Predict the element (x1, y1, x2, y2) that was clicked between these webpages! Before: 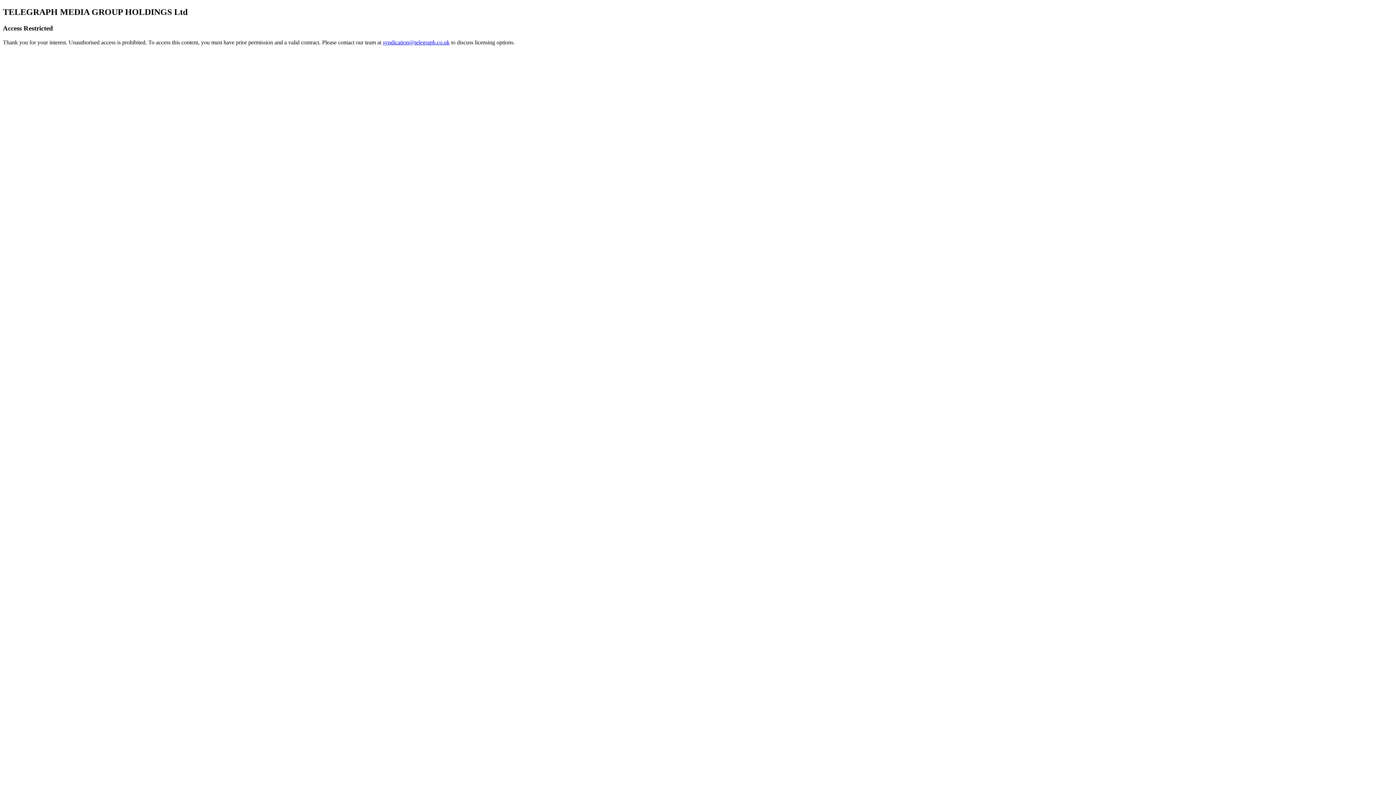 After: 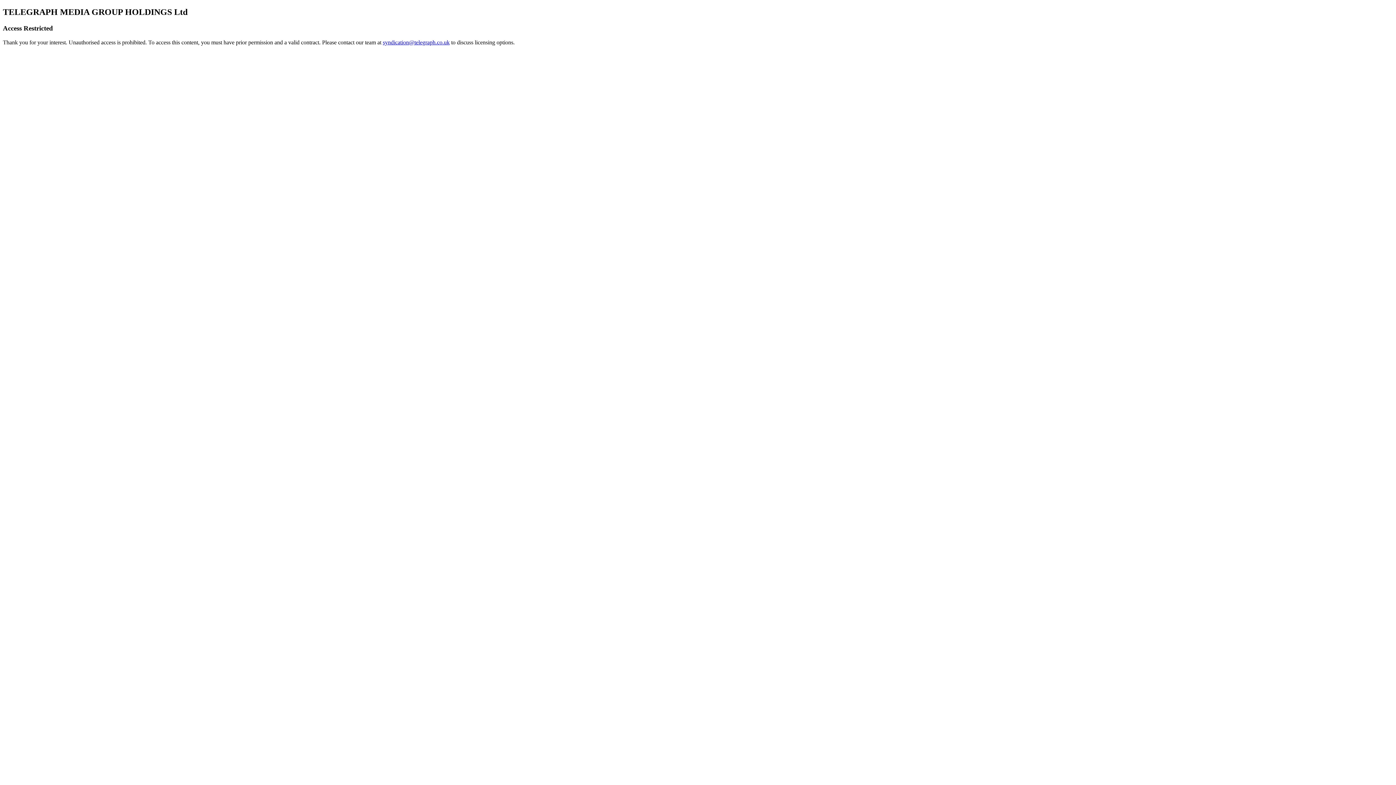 Action: bbox: (382, 39, 449, 45) label: syndication@telegraph.co.uk